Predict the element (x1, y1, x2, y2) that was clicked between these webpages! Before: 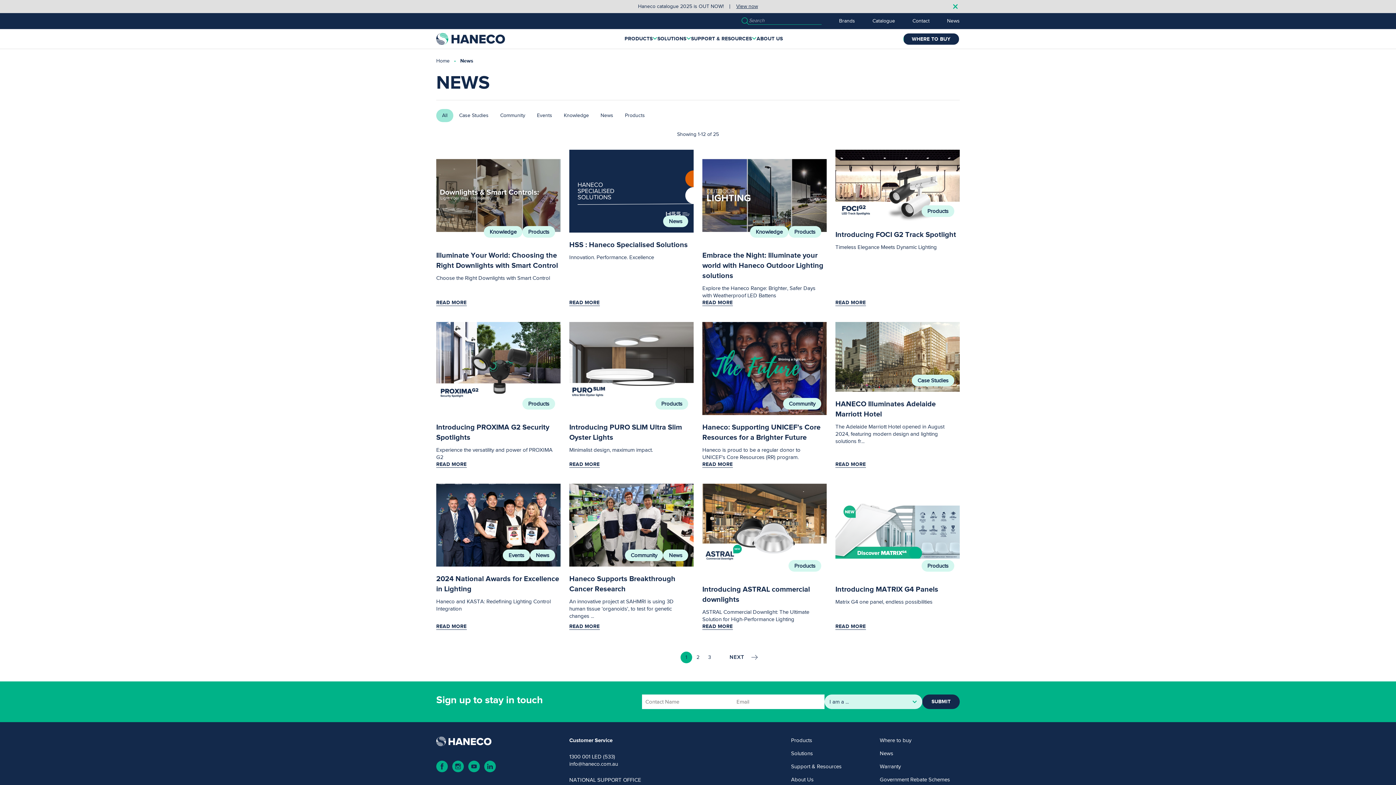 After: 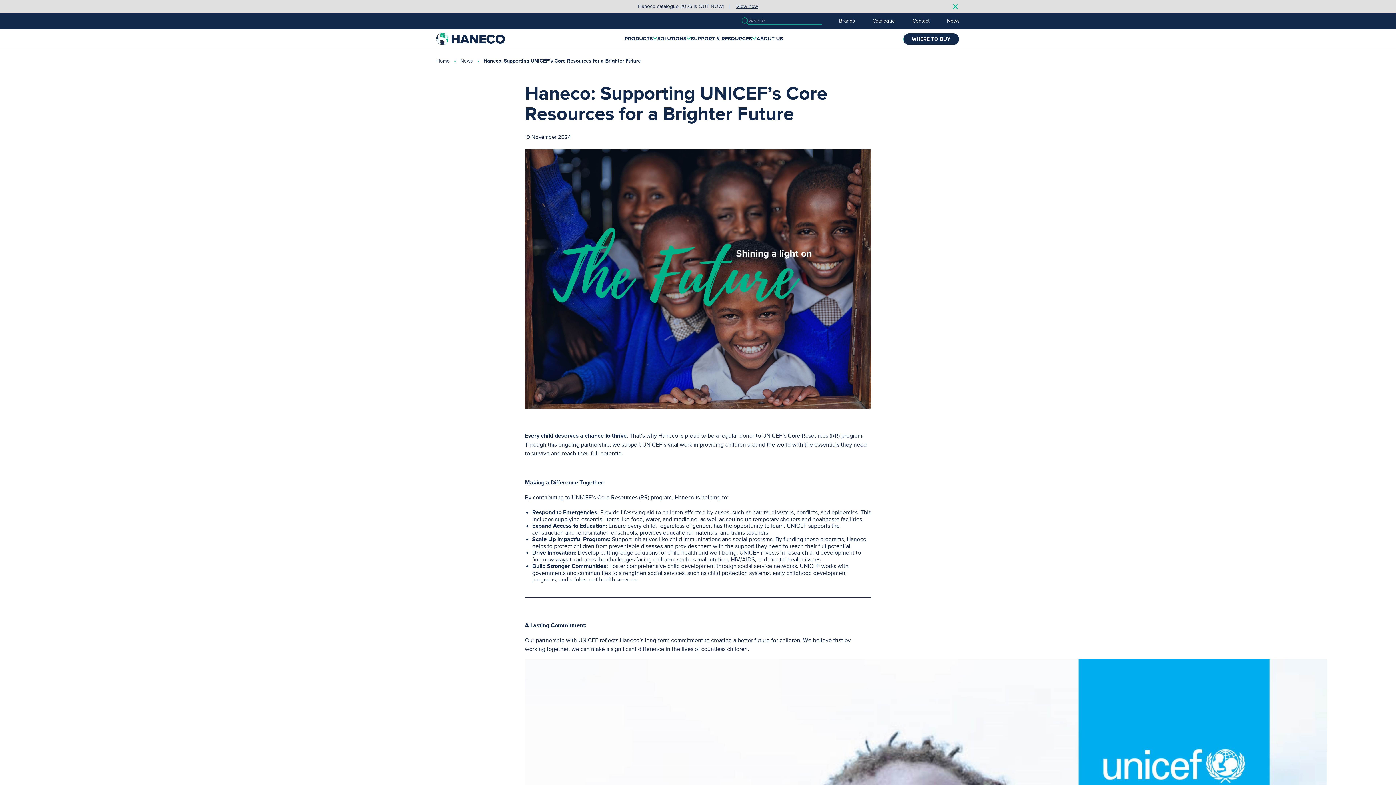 Action: label: Haneco: Supporting UNICEF’s Core Resources for a Brighter Future

Haneco is proud to be a regular donor to UNICEF's Core Resources (RR) program.

READ MORE bbox: (702, 415, 826, 475)